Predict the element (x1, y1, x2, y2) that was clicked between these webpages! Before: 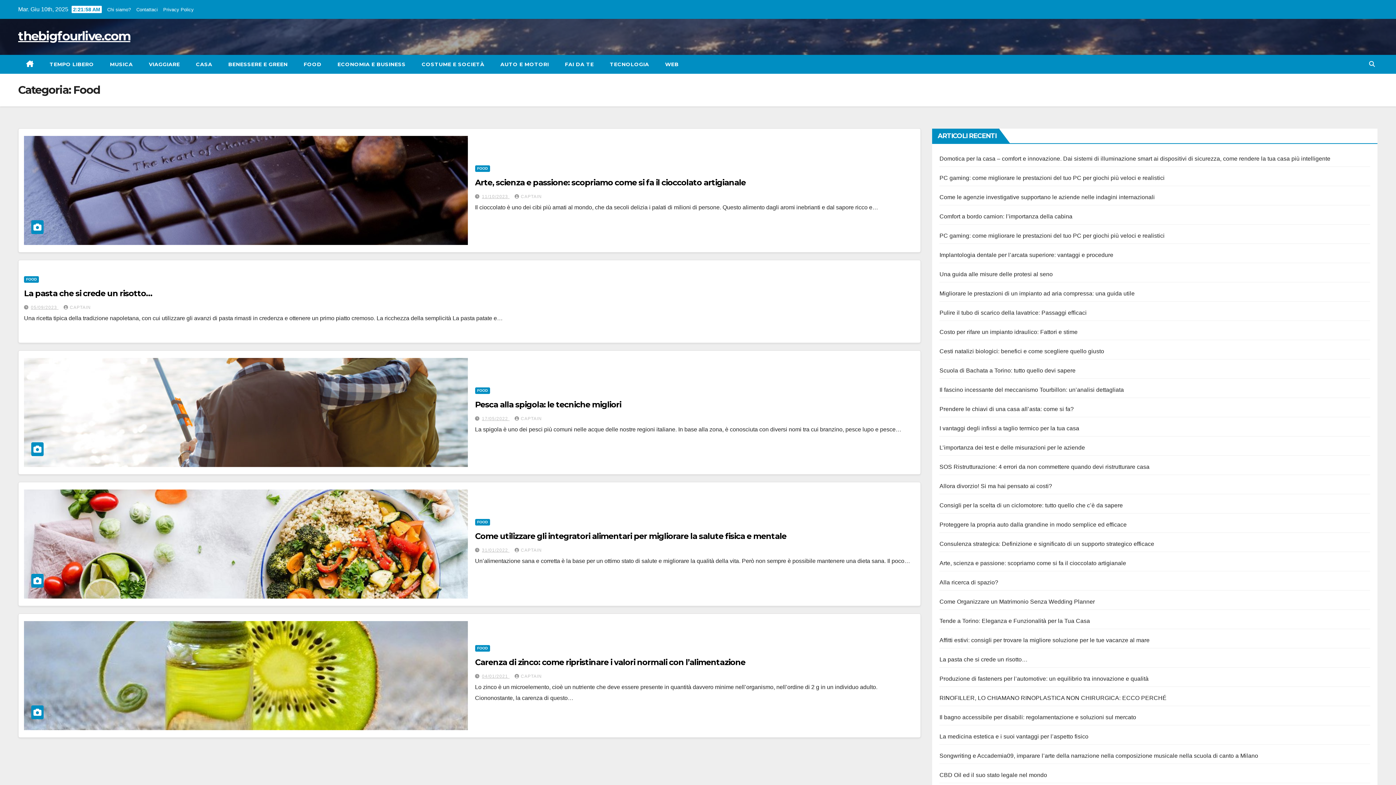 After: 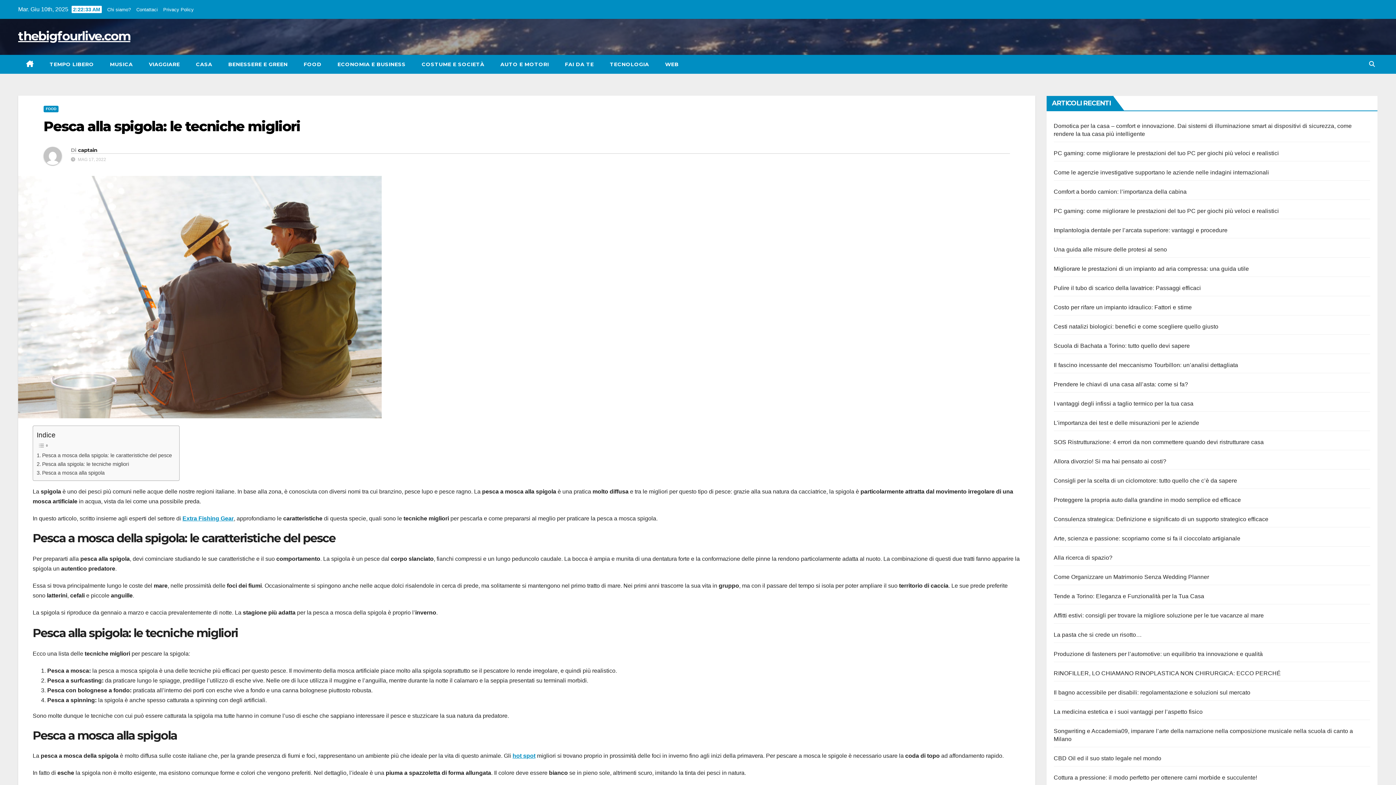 Action: bbox: (475, 399, 621, 409) label: Pesca alla spigola: le tecniche migliori